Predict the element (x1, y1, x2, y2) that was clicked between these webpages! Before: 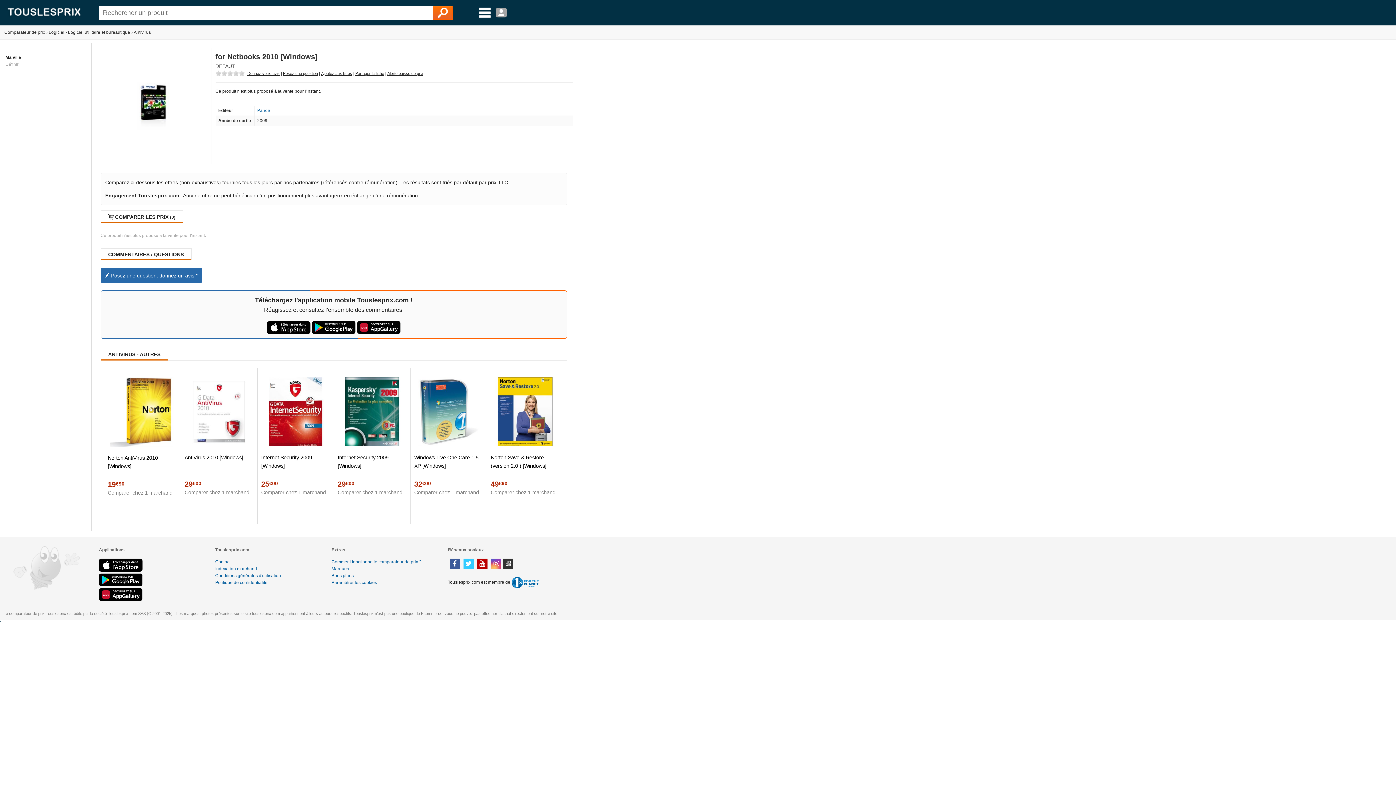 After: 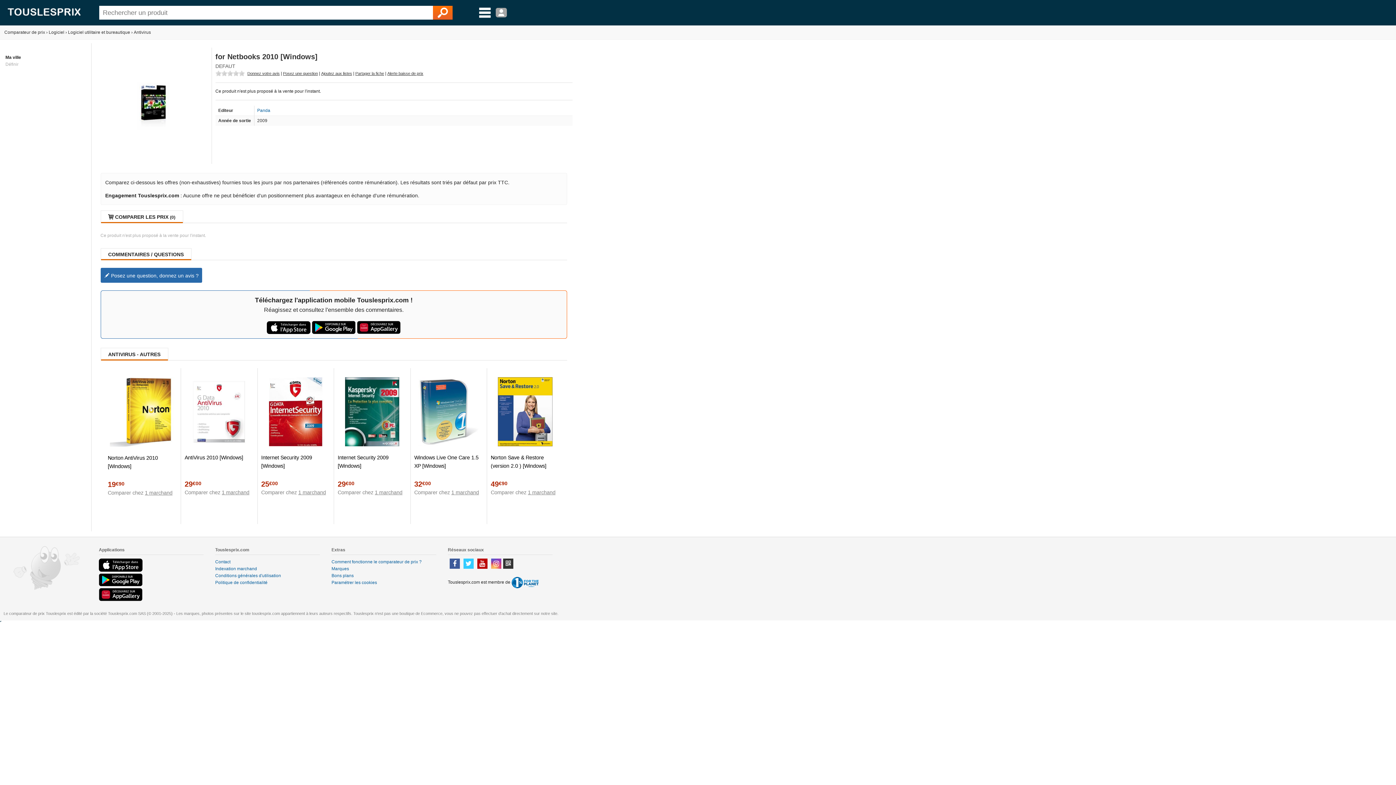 Action: label:   bbox: (267, 324, 312, 330)